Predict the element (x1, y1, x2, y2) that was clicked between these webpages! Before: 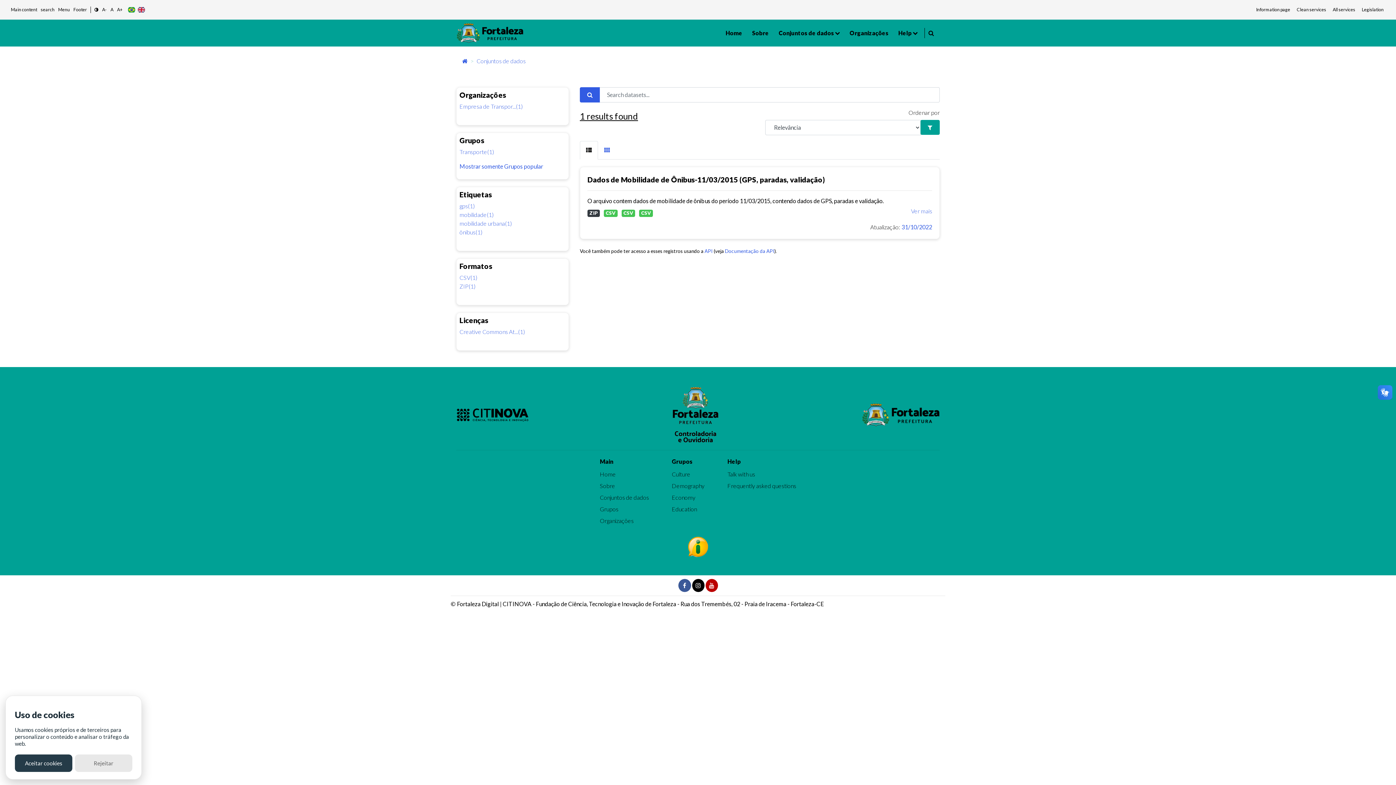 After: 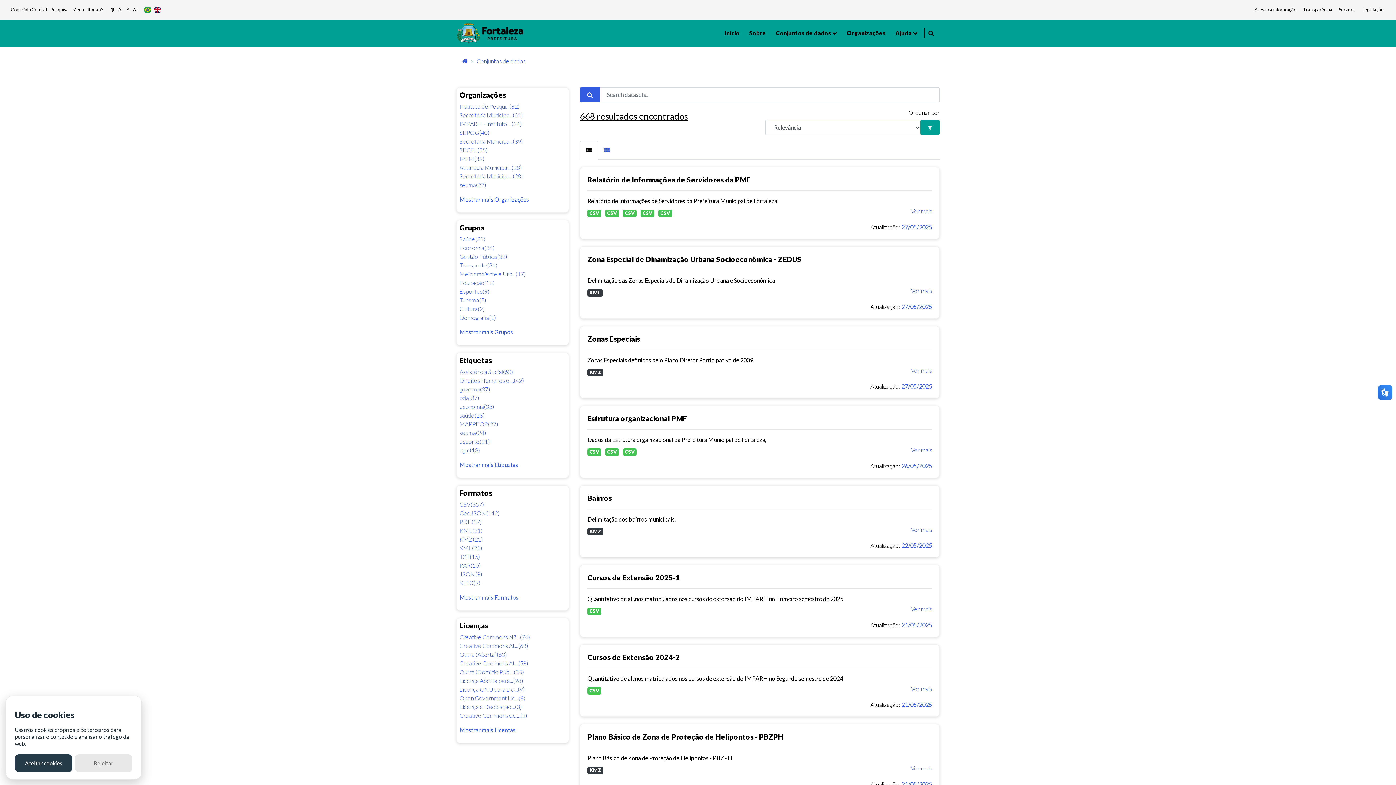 Action: bbox: (128, 6, 135, 13)